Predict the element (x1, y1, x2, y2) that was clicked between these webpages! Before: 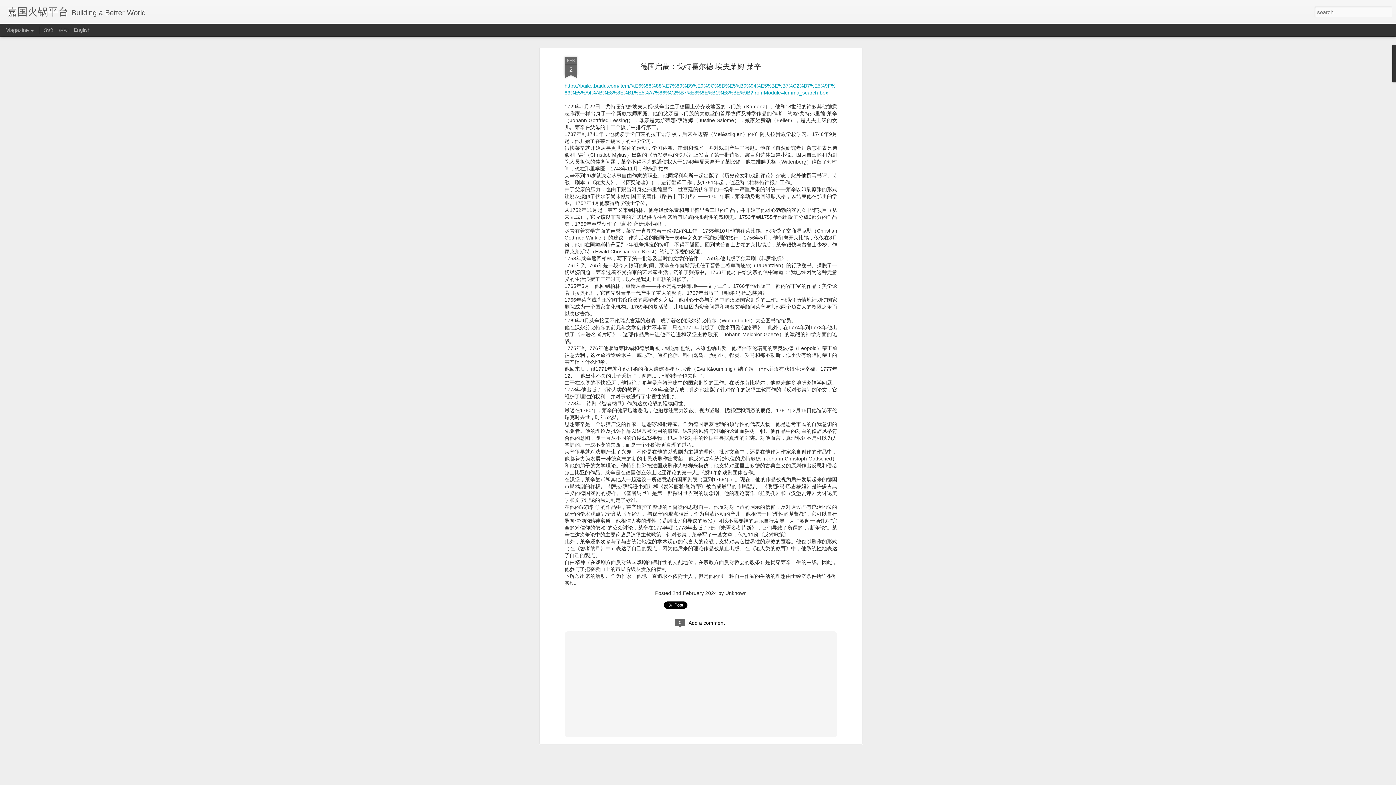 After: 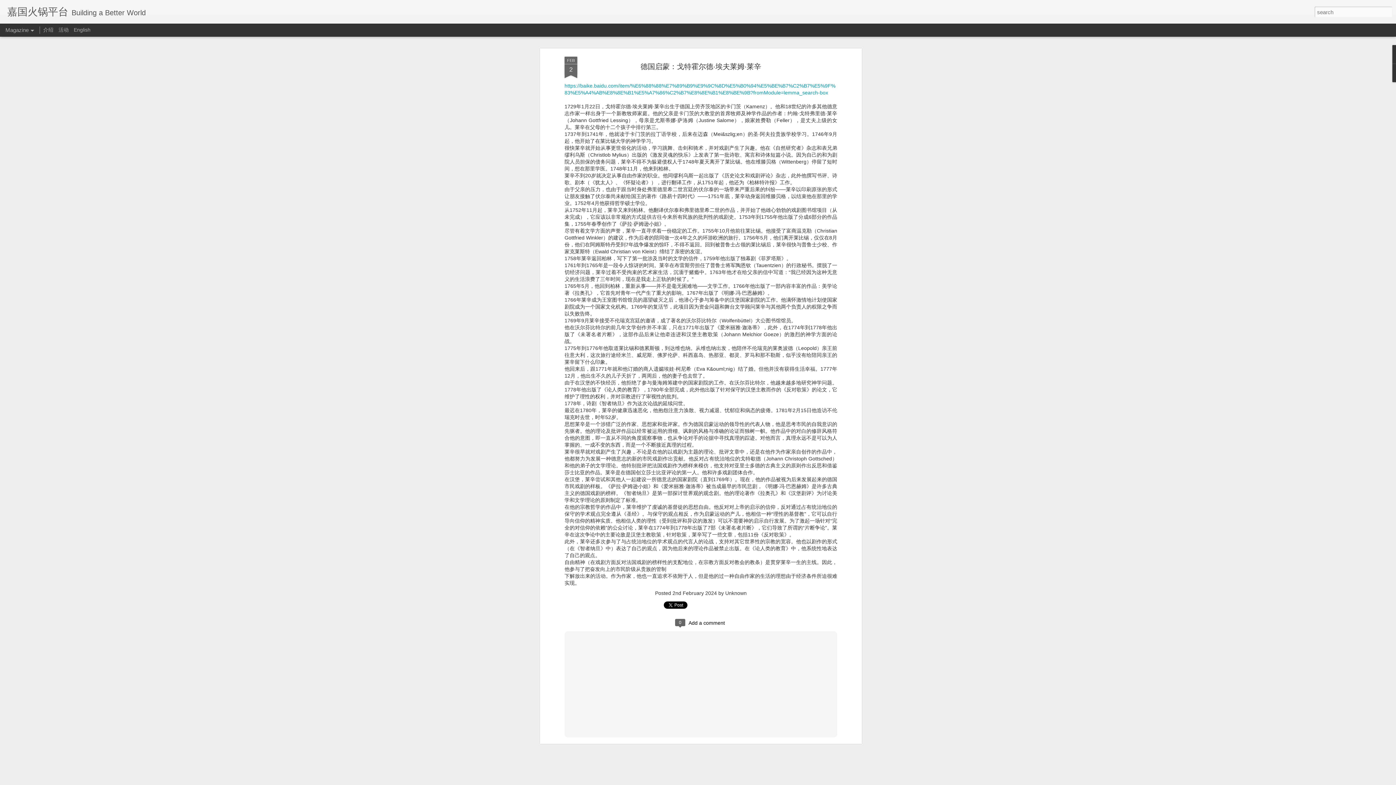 Action: label: FEB
2 bbox: (564, 55, 577, 78)